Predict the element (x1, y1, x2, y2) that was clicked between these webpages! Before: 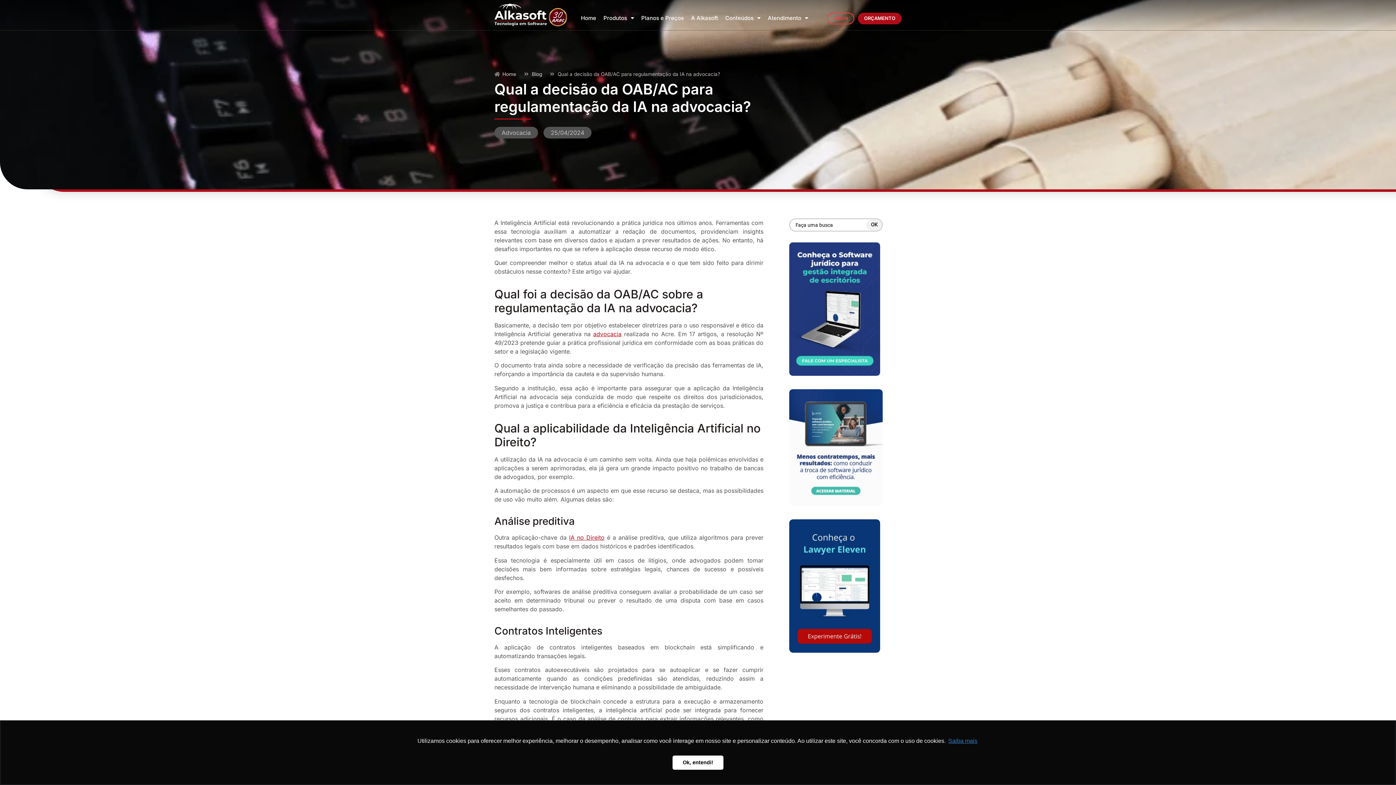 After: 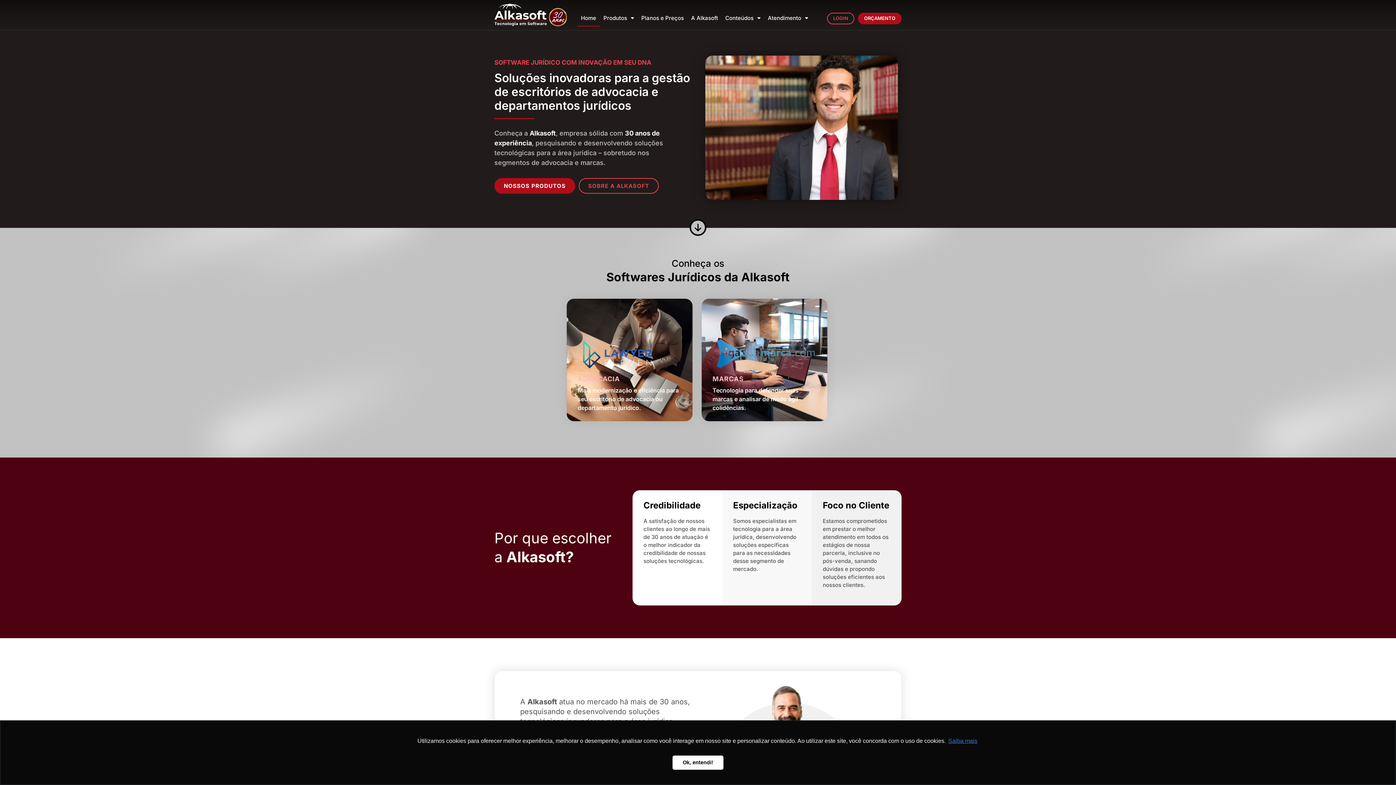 Action: bbox: (577, 9, 600, 26) label: Home